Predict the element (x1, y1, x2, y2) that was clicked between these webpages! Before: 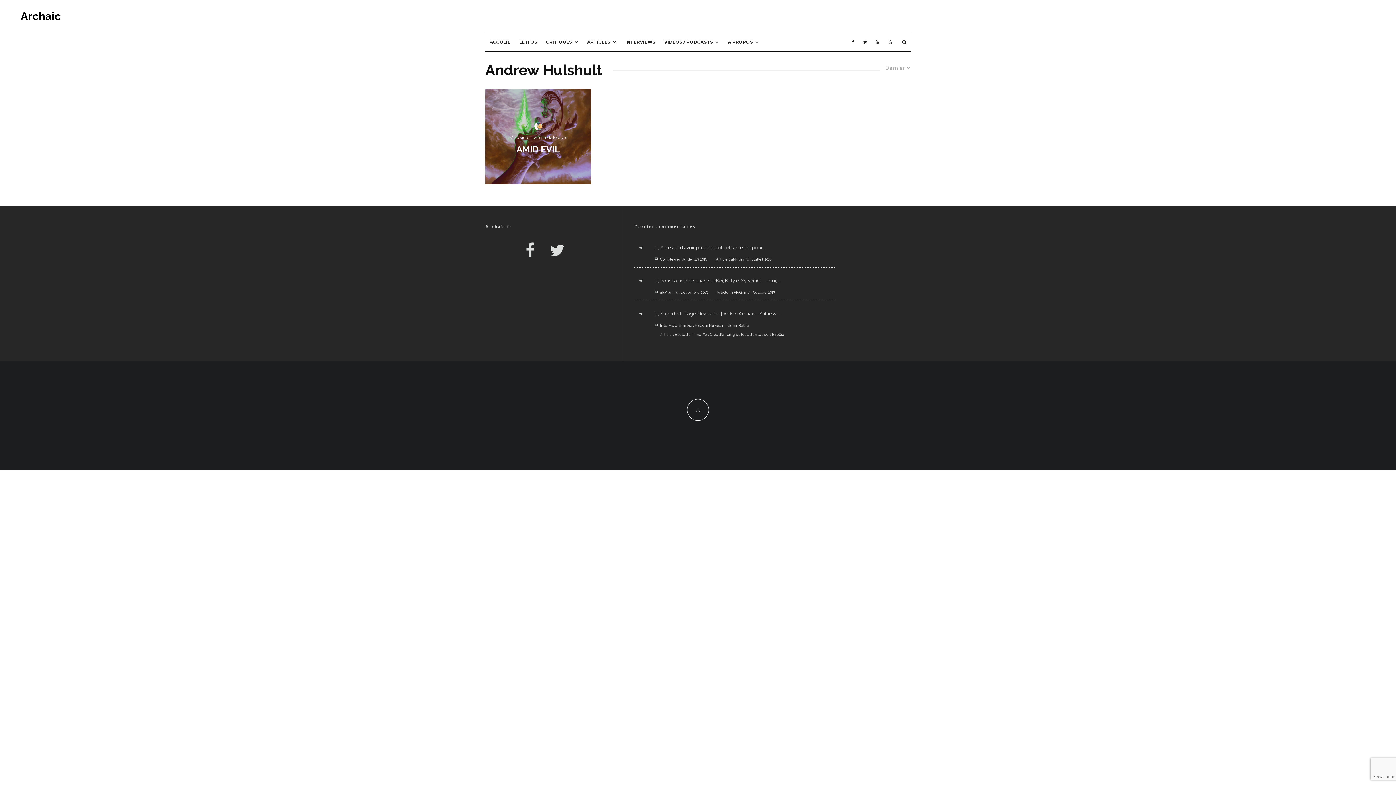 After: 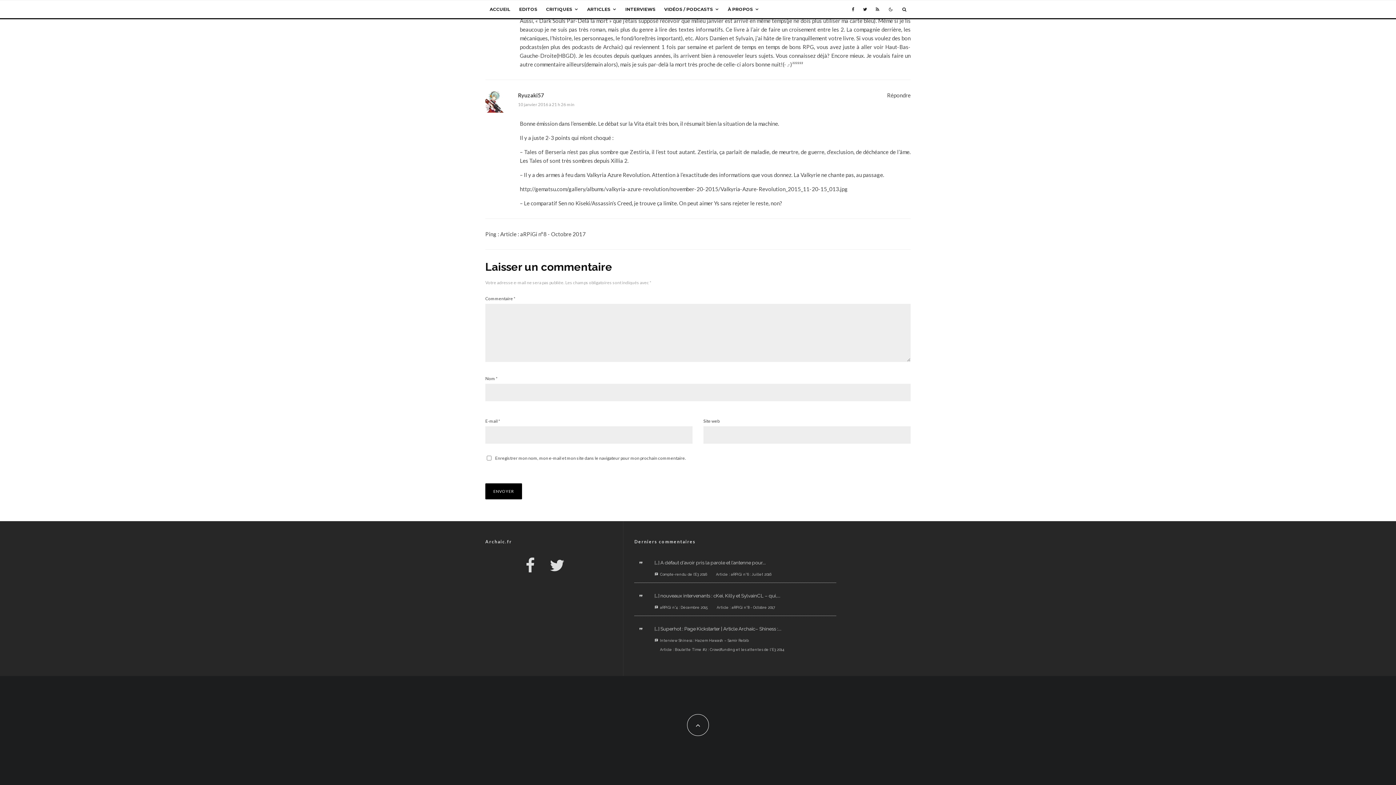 Action: bbox: (654, 289, 816, 298) label: aRPiGi n°4 : Décembre 2015
Article : aRPiGi n°8 - Octobre 2017